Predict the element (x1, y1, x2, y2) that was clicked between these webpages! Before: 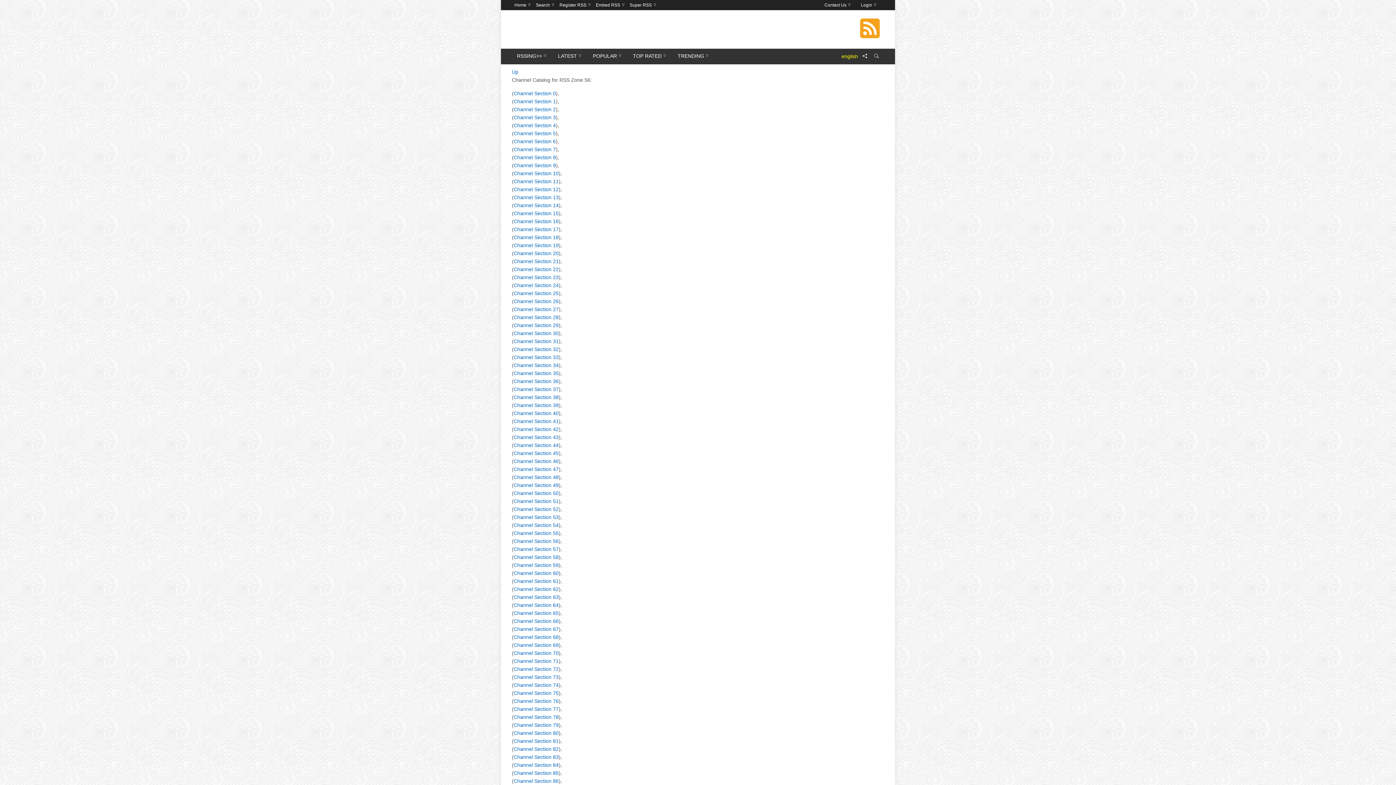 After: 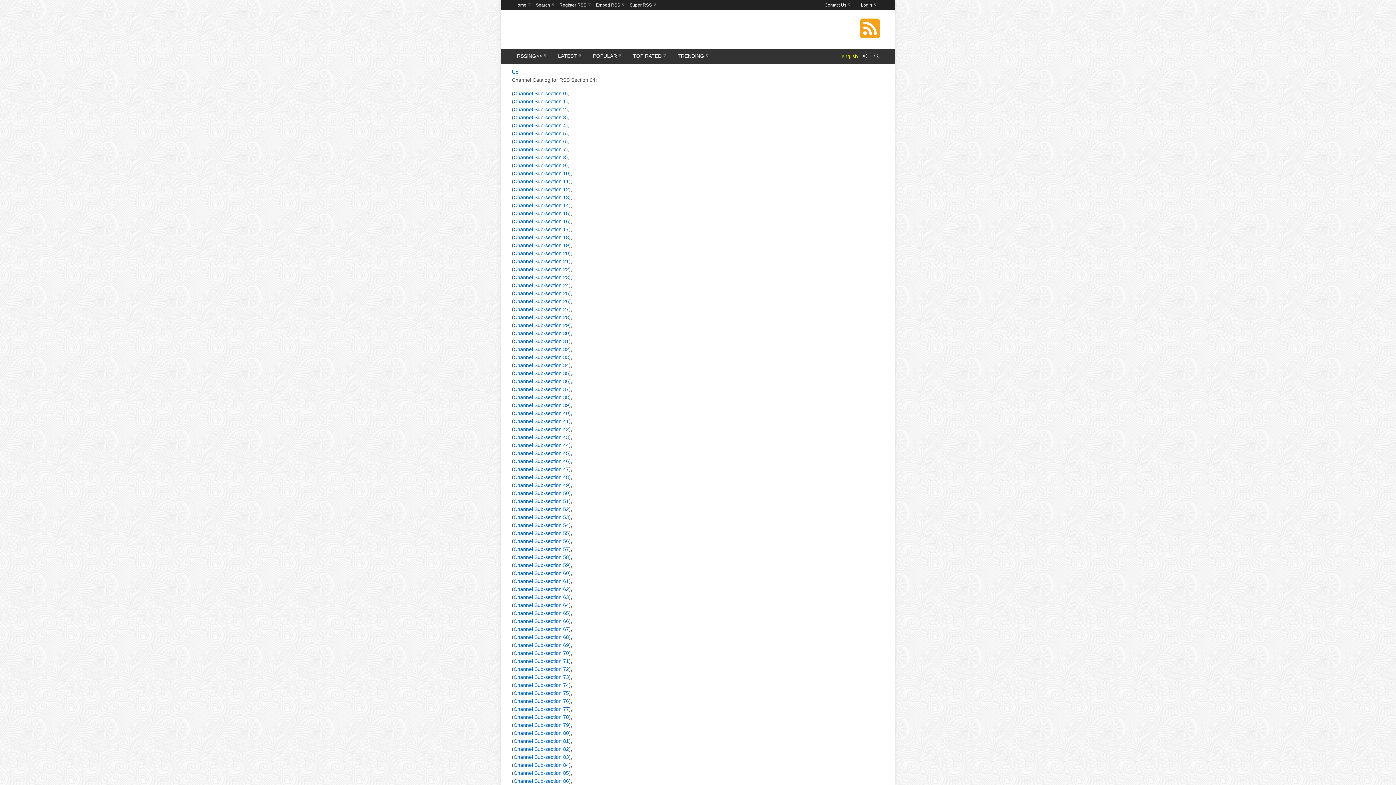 Action: label: Channel Section 64 bbox: (513, 602, 558, 608)